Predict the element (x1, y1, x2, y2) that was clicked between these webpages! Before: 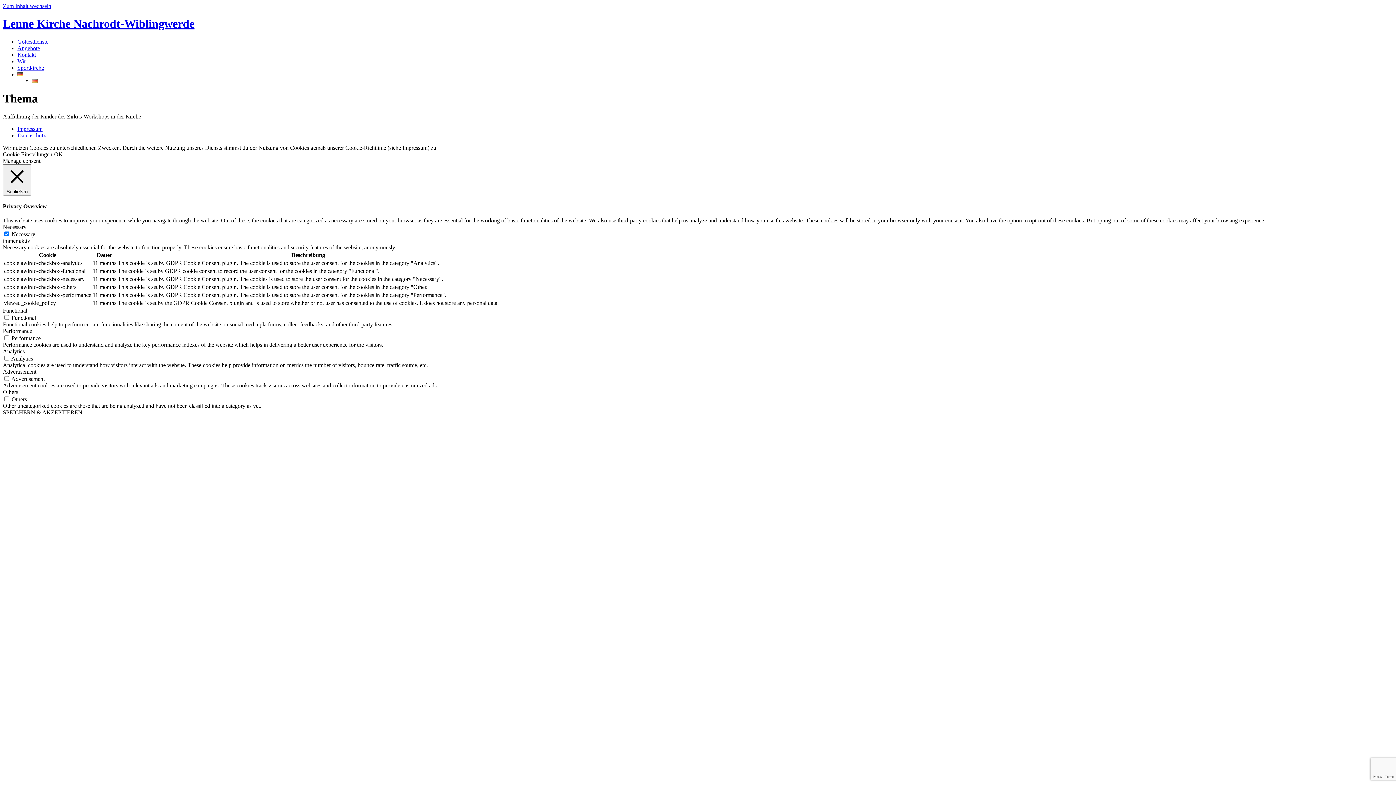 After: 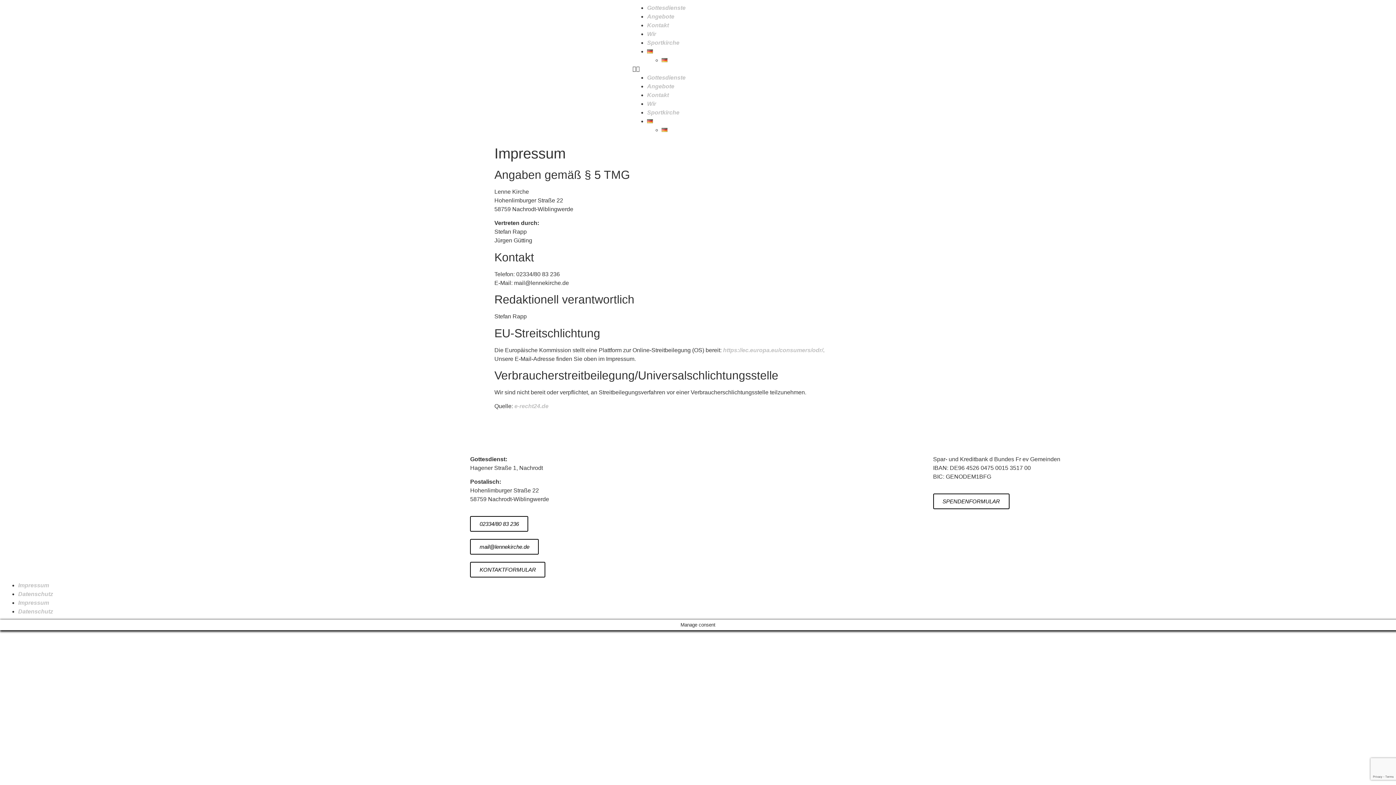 Action: bbox: (17, 125, 42, 131) label: Impressum